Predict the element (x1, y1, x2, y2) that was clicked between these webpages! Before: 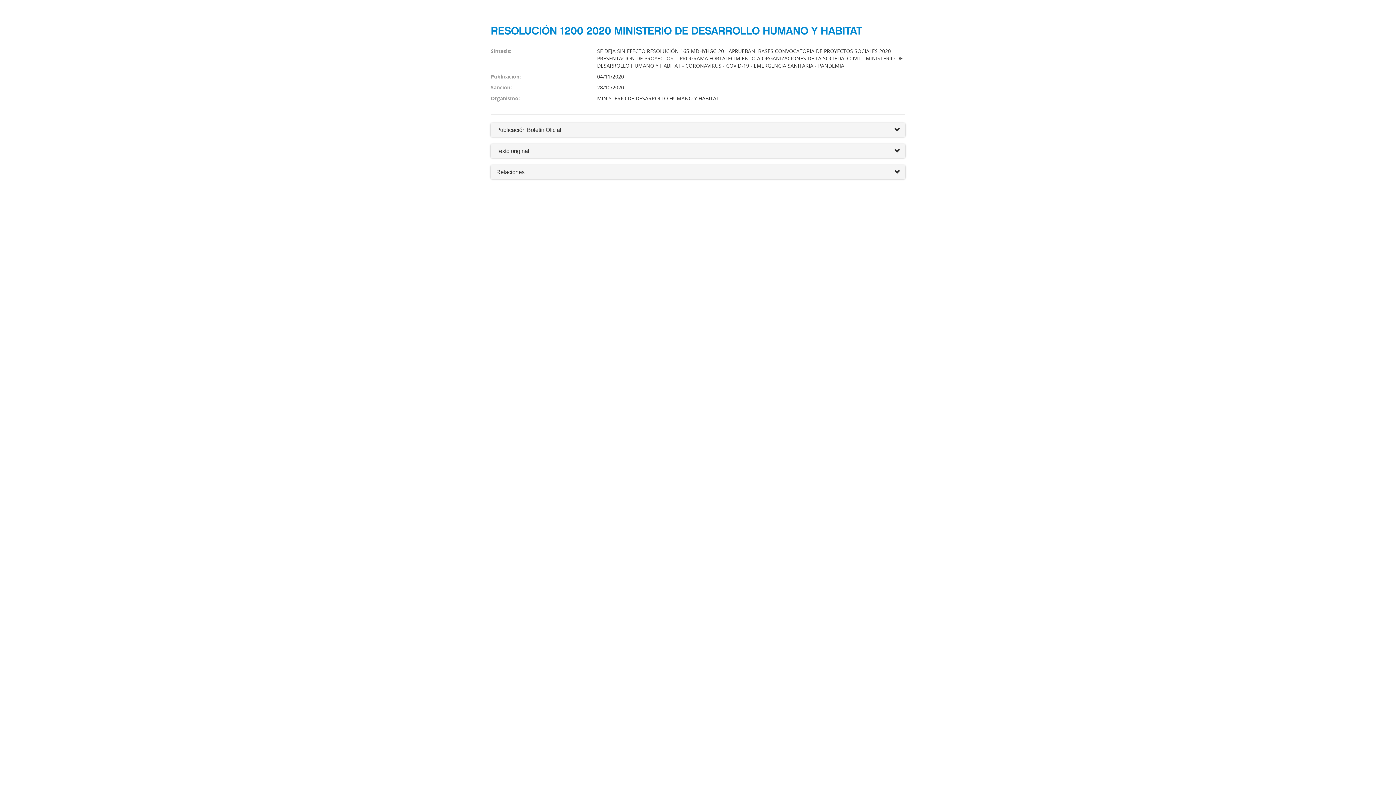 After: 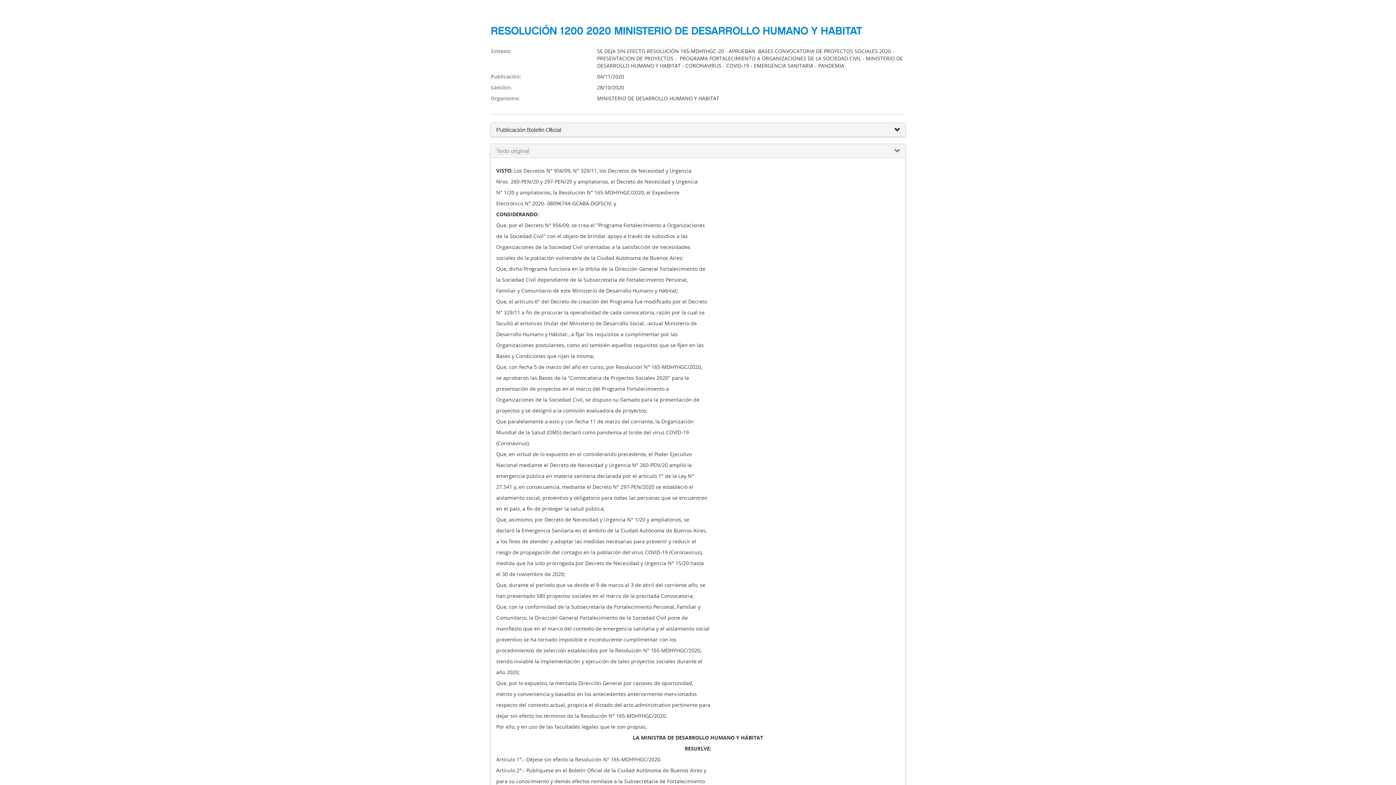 Action: bbox: (496, 148, 529, 154) label: Texto original